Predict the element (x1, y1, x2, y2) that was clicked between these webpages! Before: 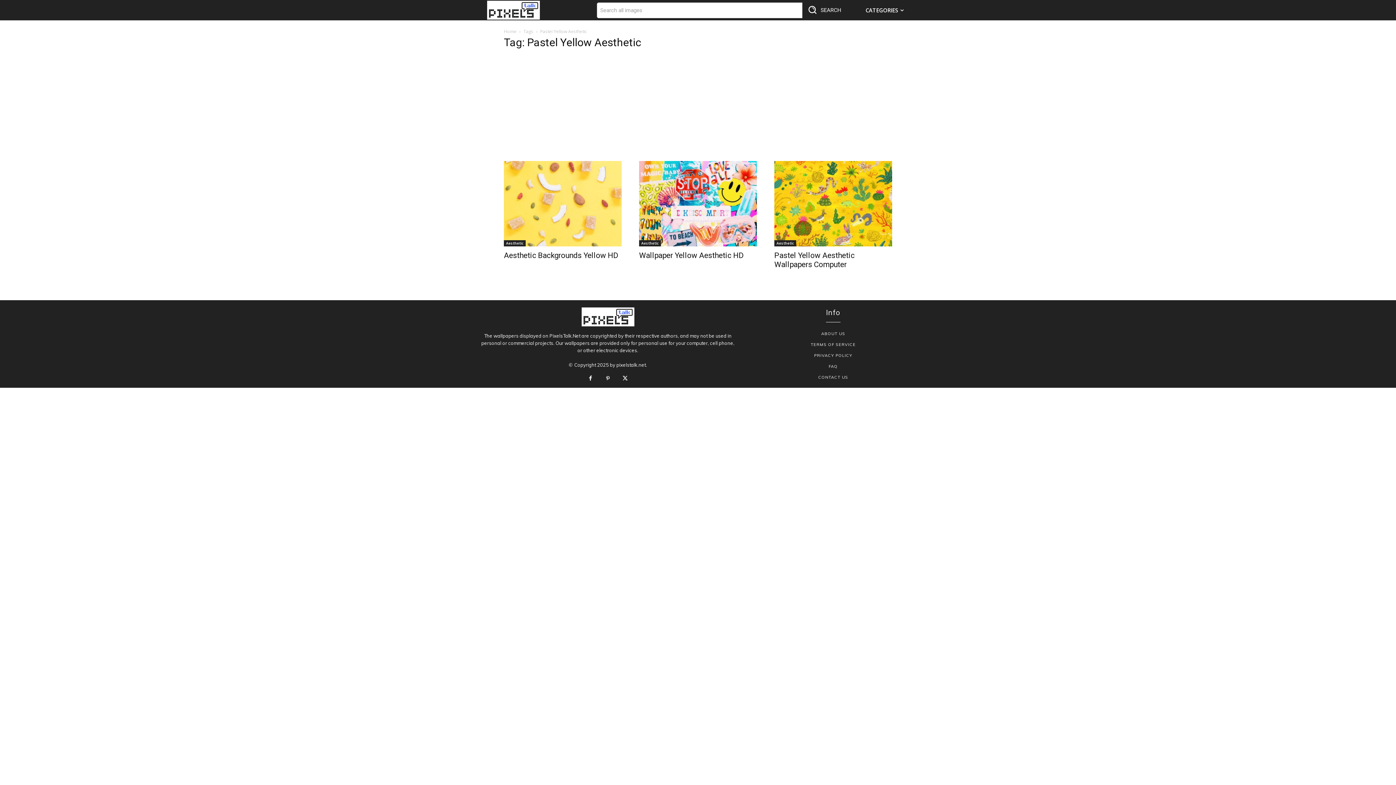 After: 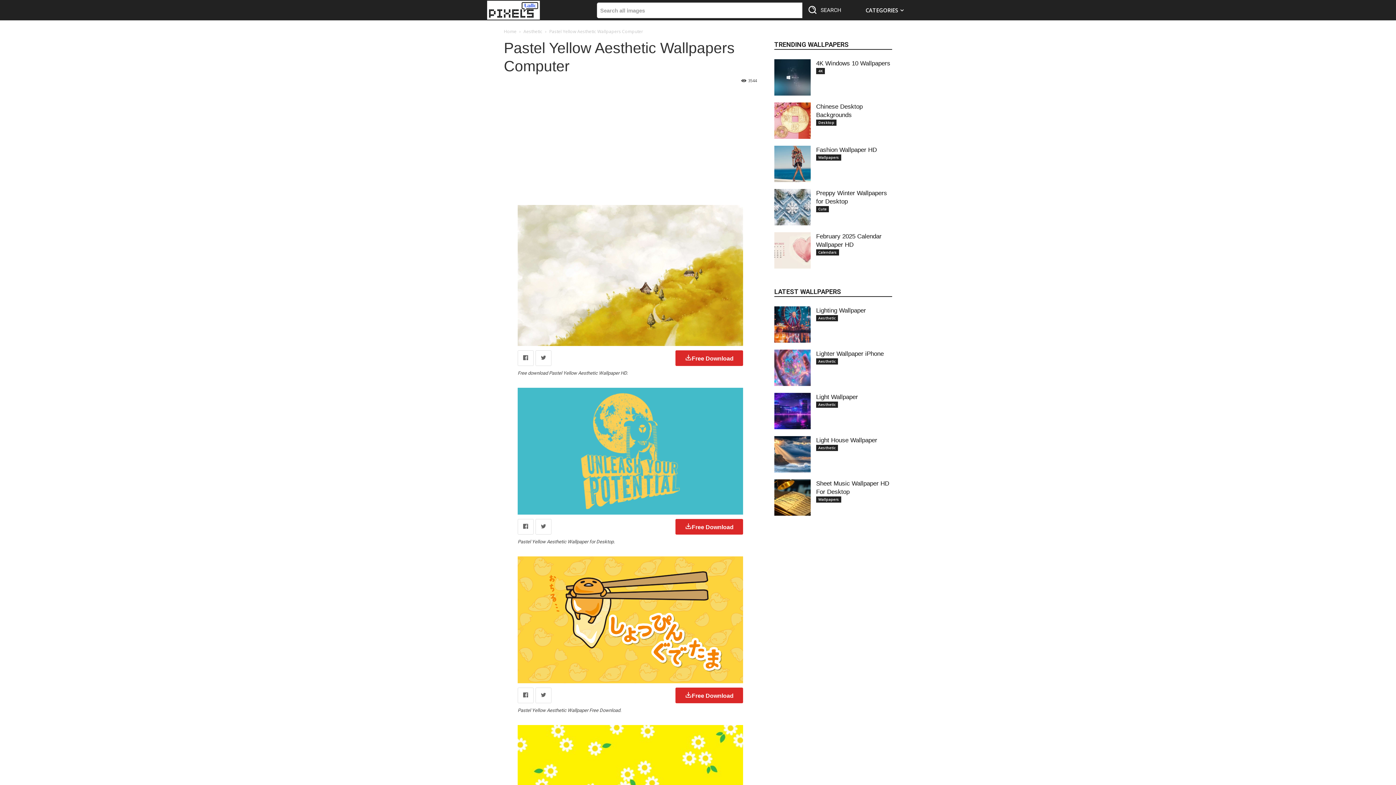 Action: label: Pastel Yellow Aesthetic Wallpapers Computer bbox: (774, 251, 854, 269)